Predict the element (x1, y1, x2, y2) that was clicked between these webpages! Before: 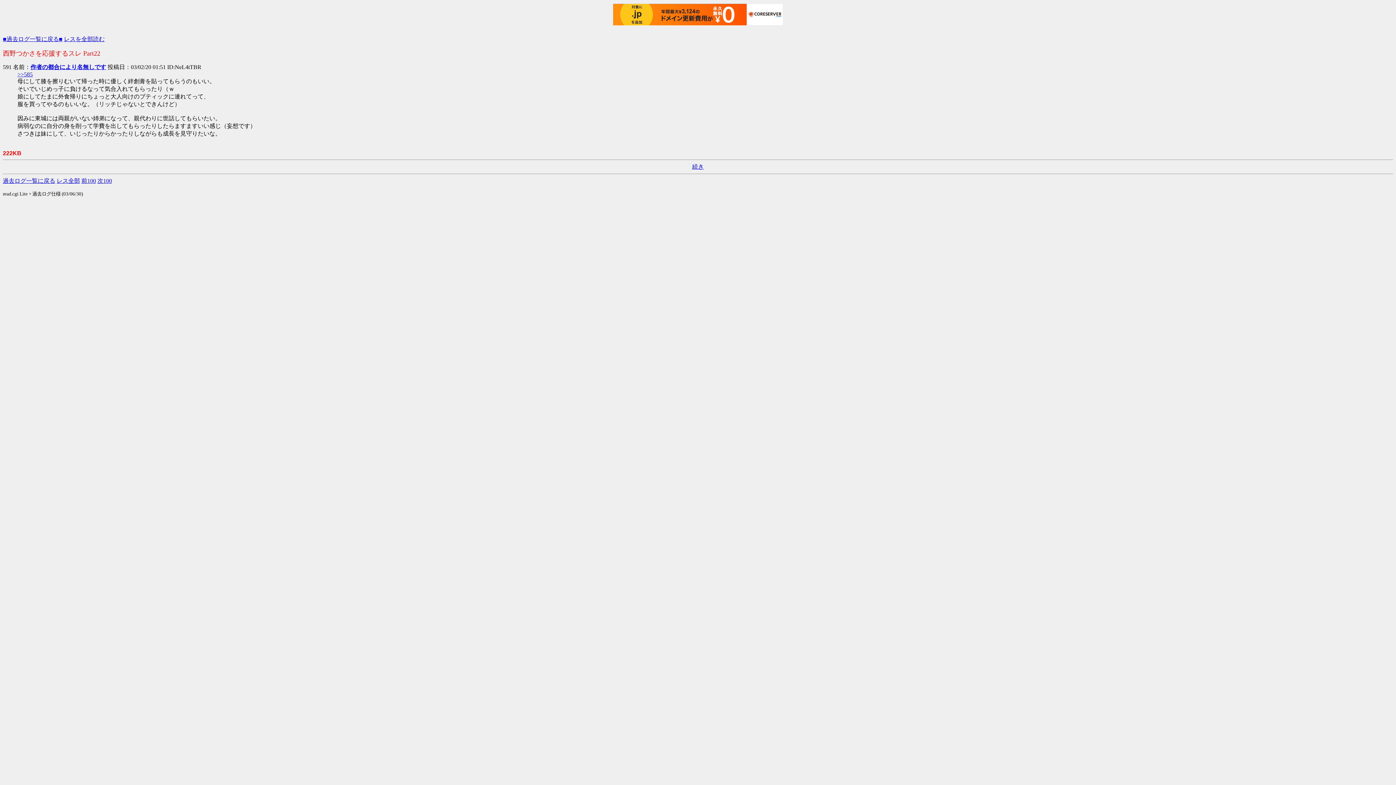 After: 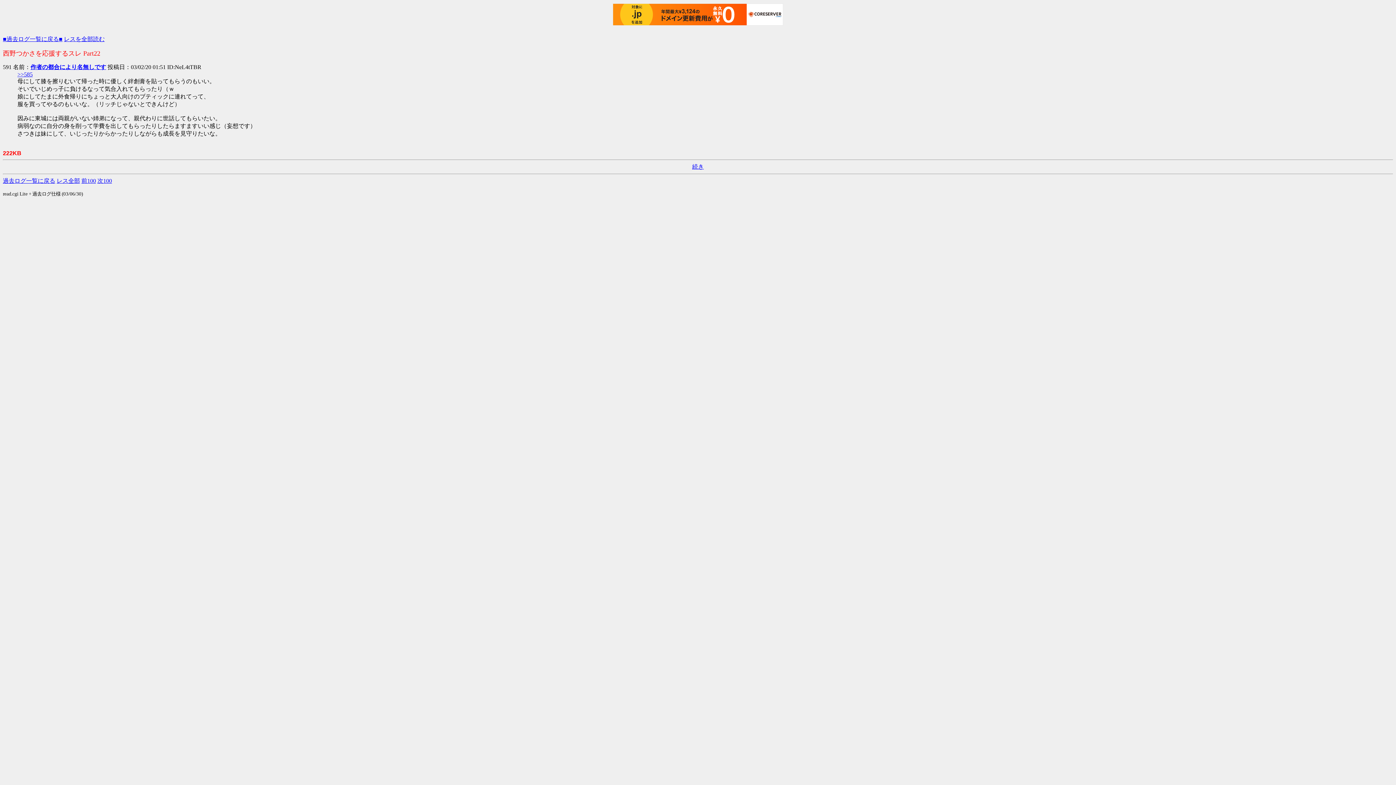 Action: bbox: (30, 64, 106, 70) label: 作者の都合により名無しです